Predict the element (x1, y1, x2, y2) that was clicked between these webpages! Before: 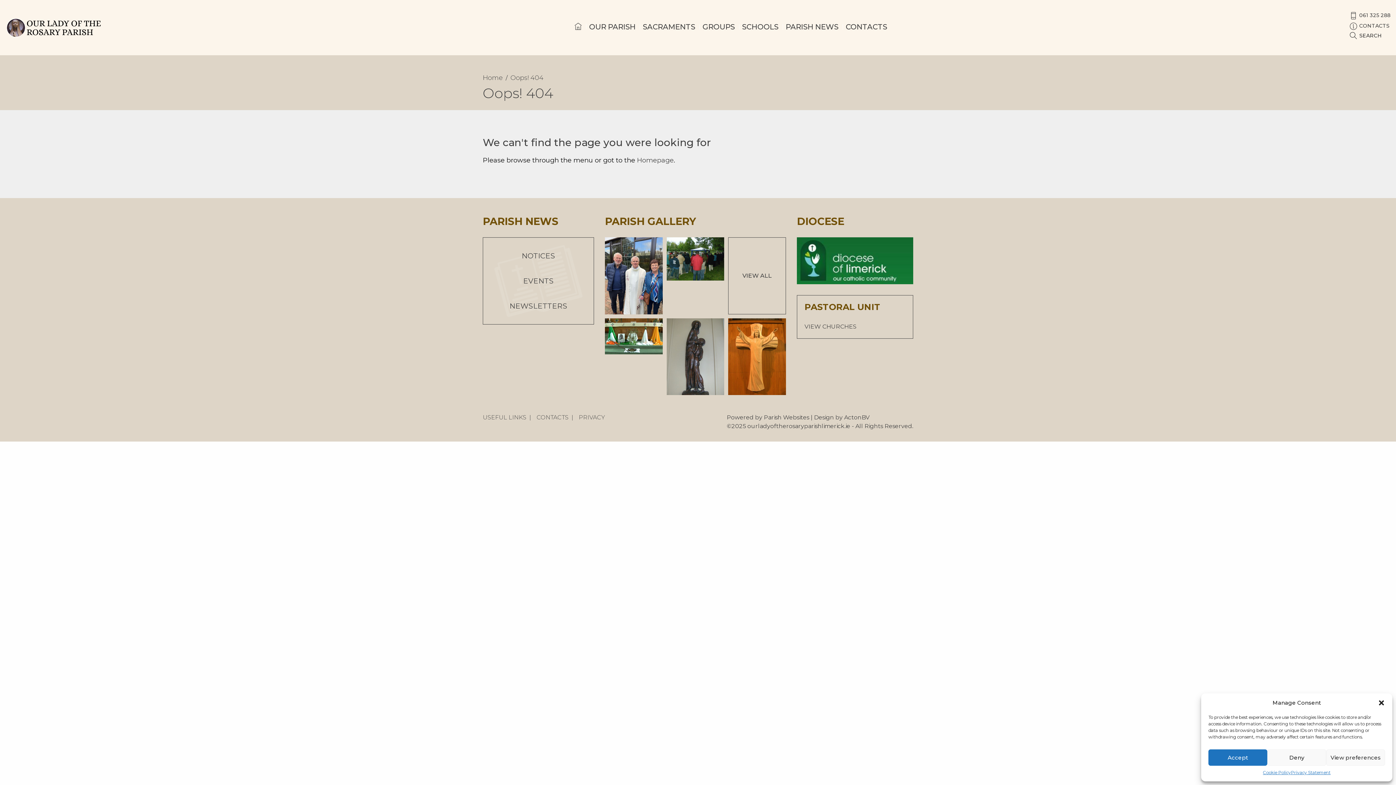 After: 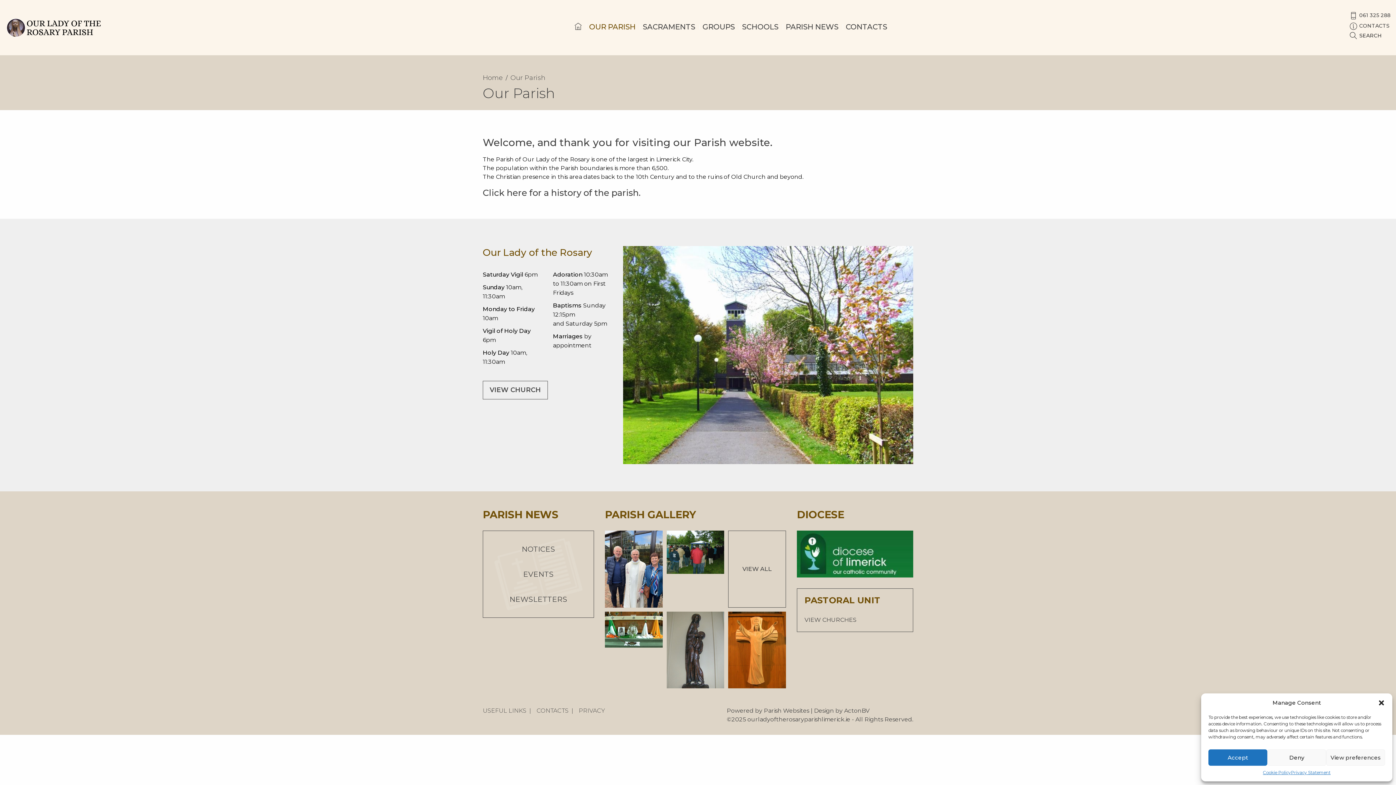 Action: bbox: (589, 20, 635, 33) label: OUR PARISH